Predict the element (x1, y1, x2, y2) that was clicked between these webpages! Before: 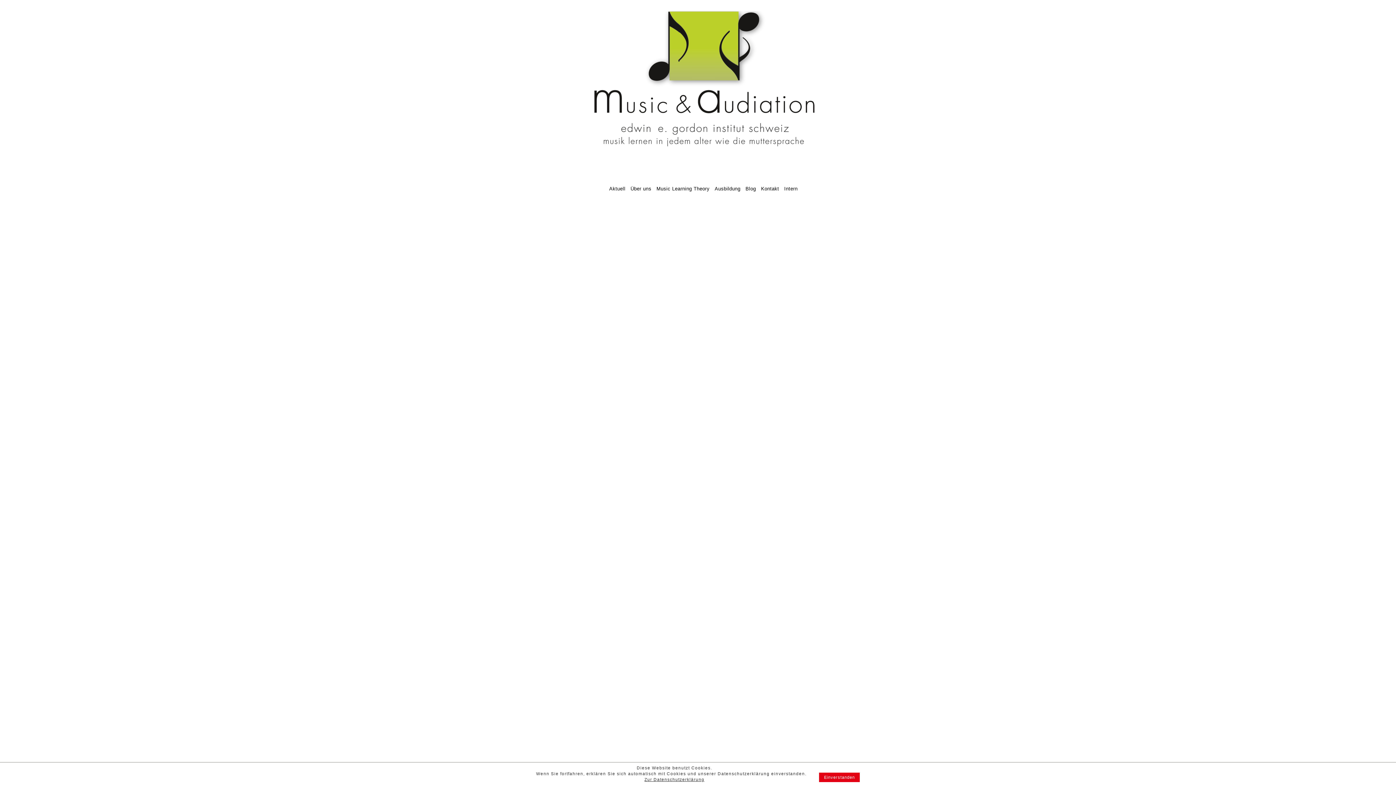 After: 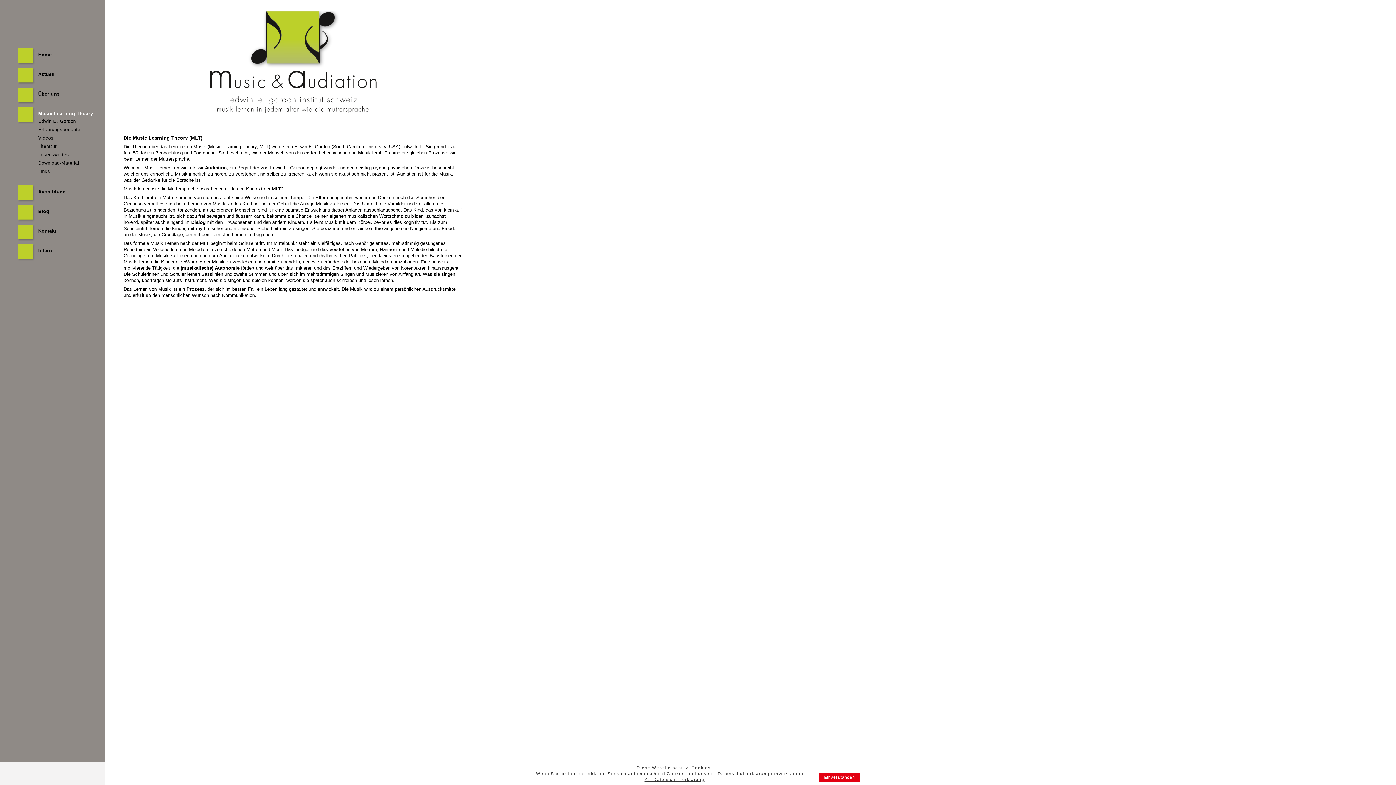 Action: label: Music Learning Theory bbox: (654, 186, 711, 191)